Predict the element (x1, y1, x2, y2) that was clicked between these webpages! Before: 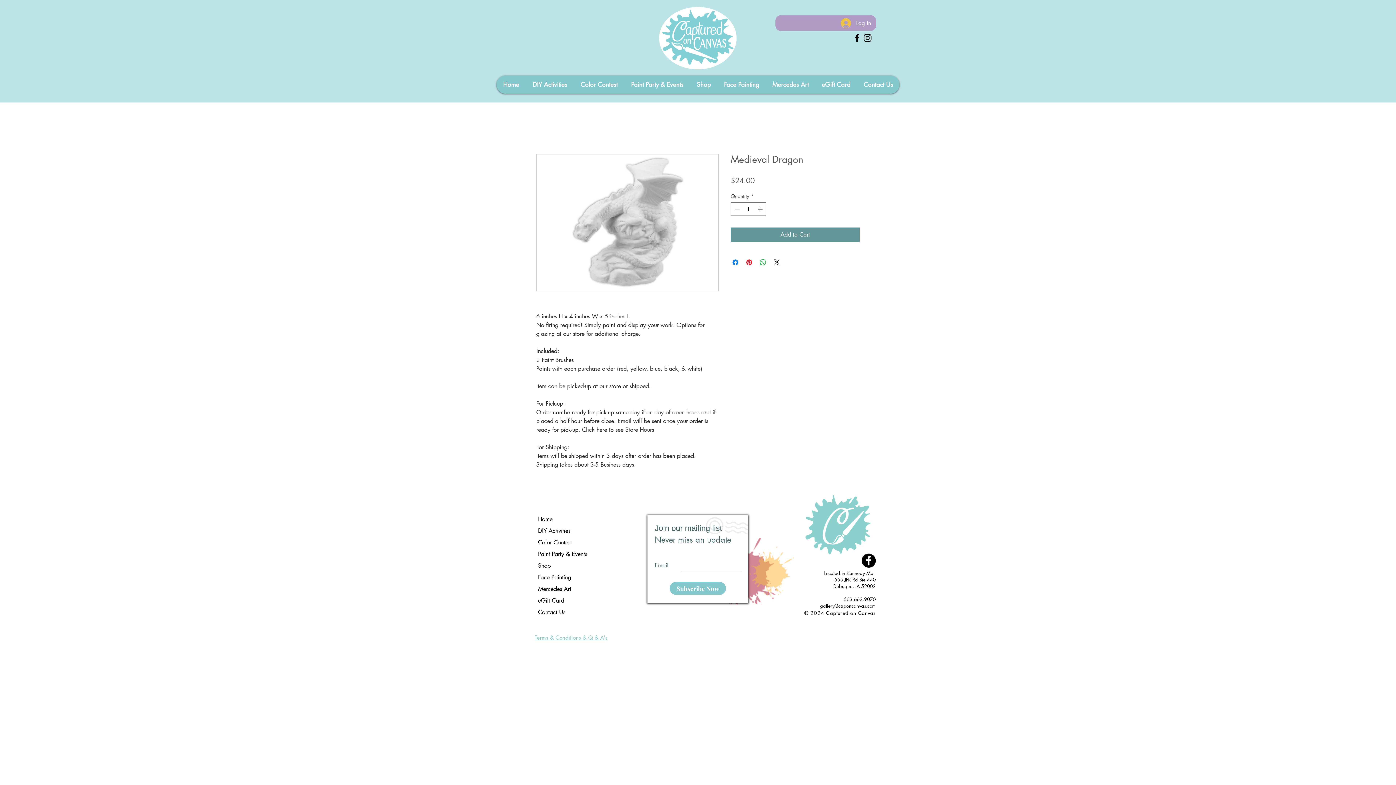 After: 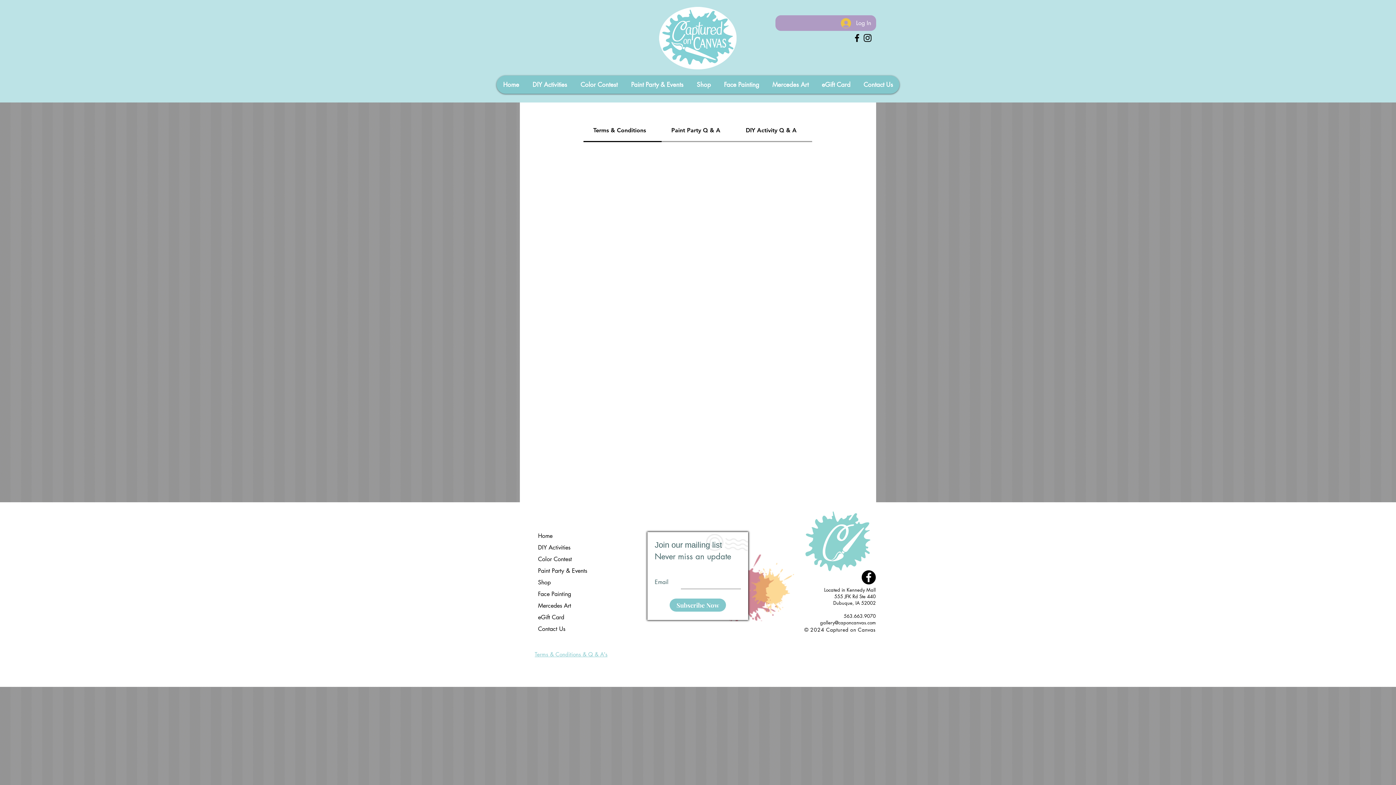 Action: label: Terms & Conditions & Q & A's bbox: (534, 634, 607, 641)